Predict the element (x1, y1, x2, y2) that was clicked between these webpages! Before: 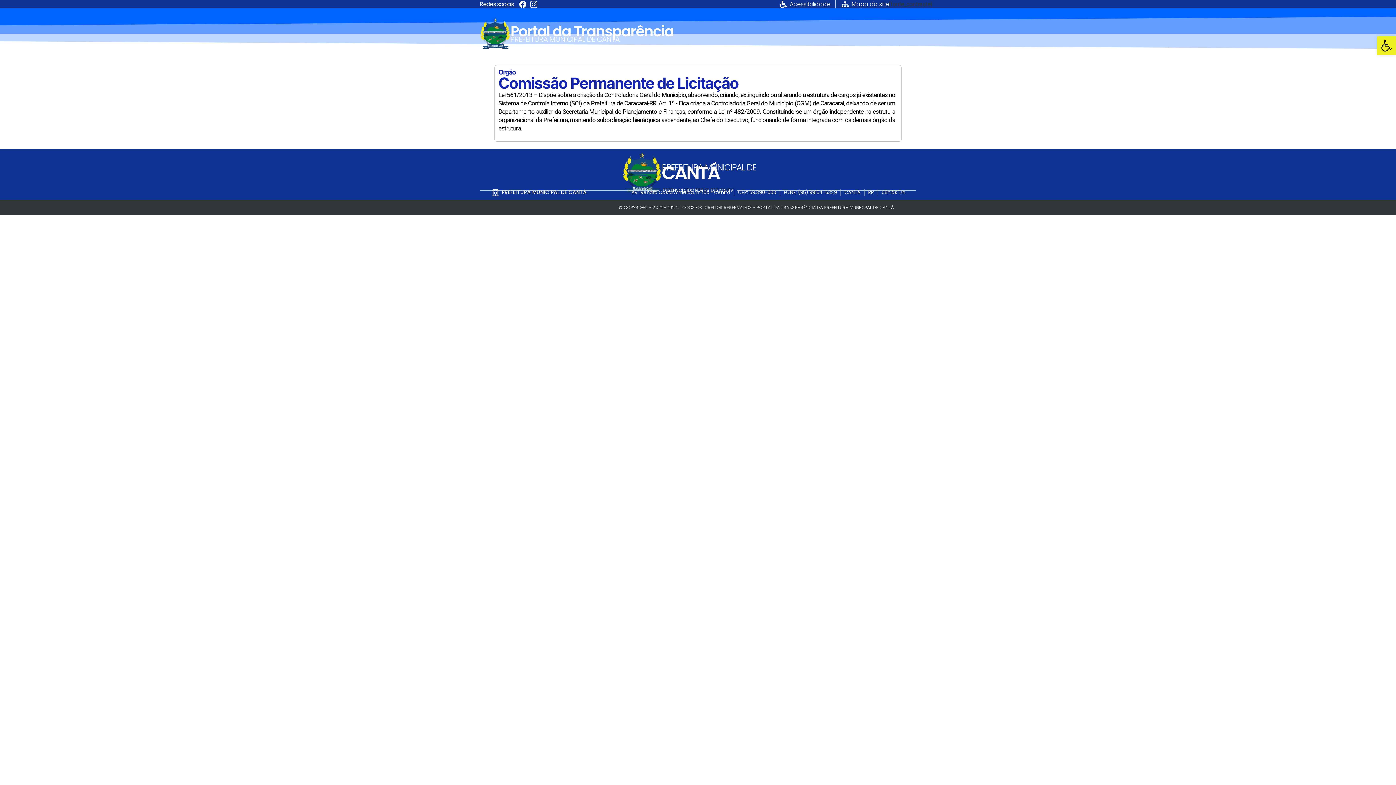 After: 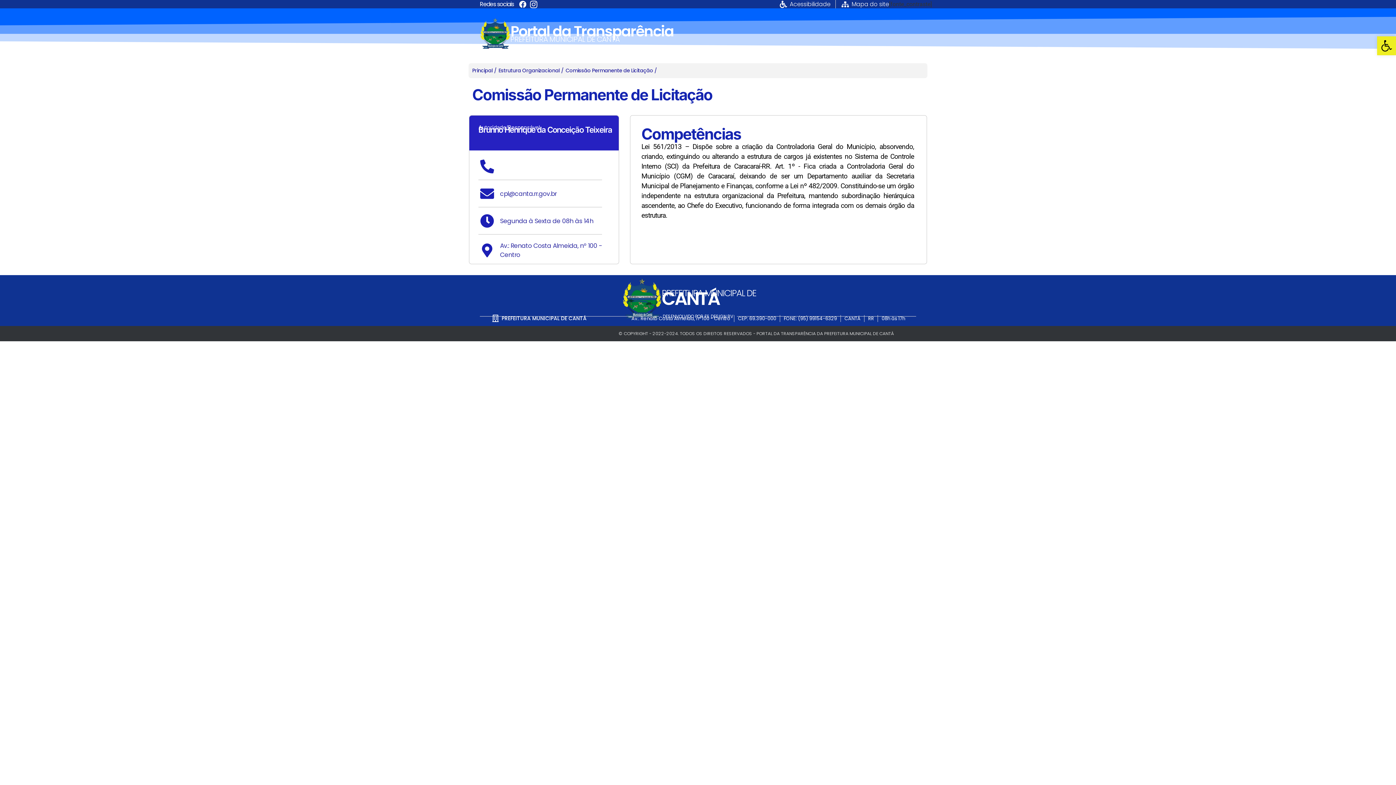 Action: label: Comissão Permanente de Licitação bbox: (498, 73, 738, 92)